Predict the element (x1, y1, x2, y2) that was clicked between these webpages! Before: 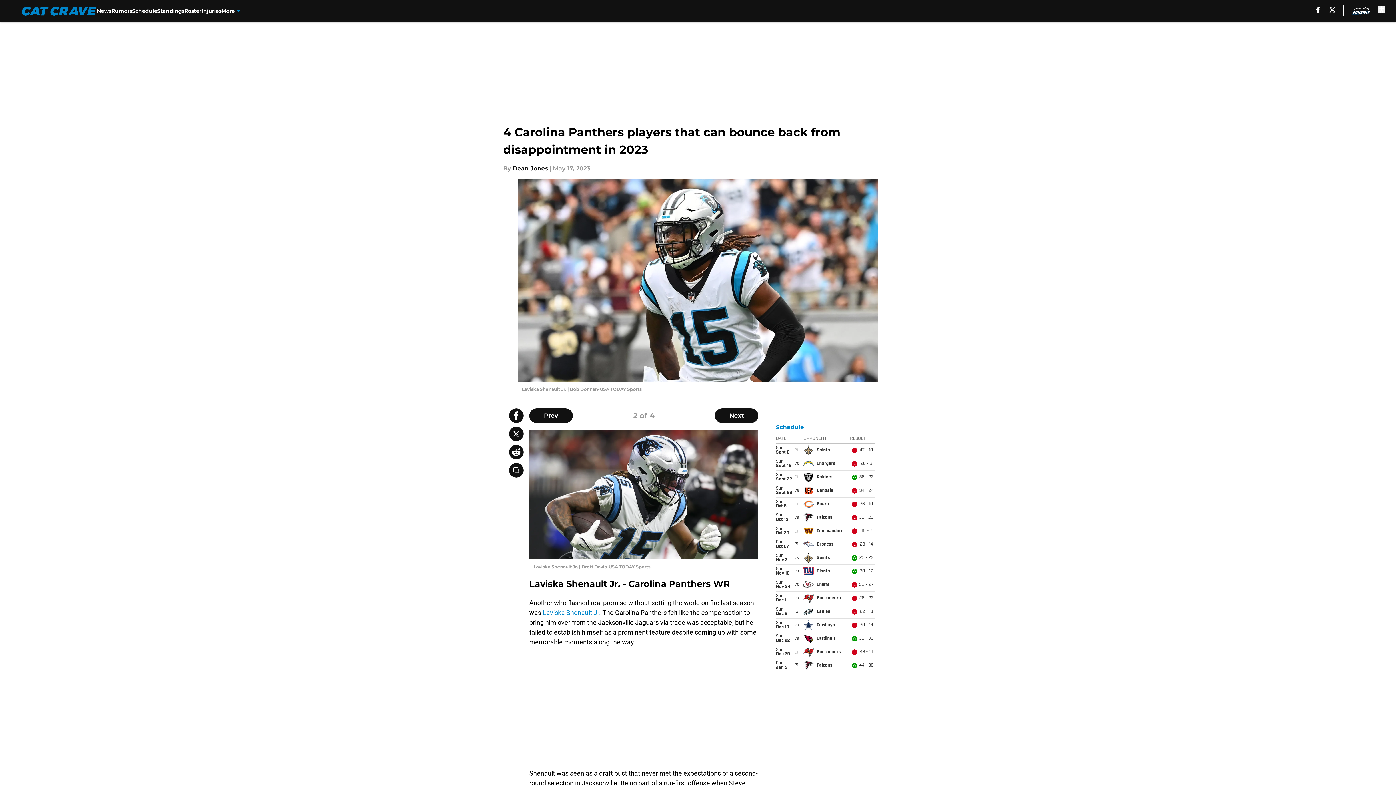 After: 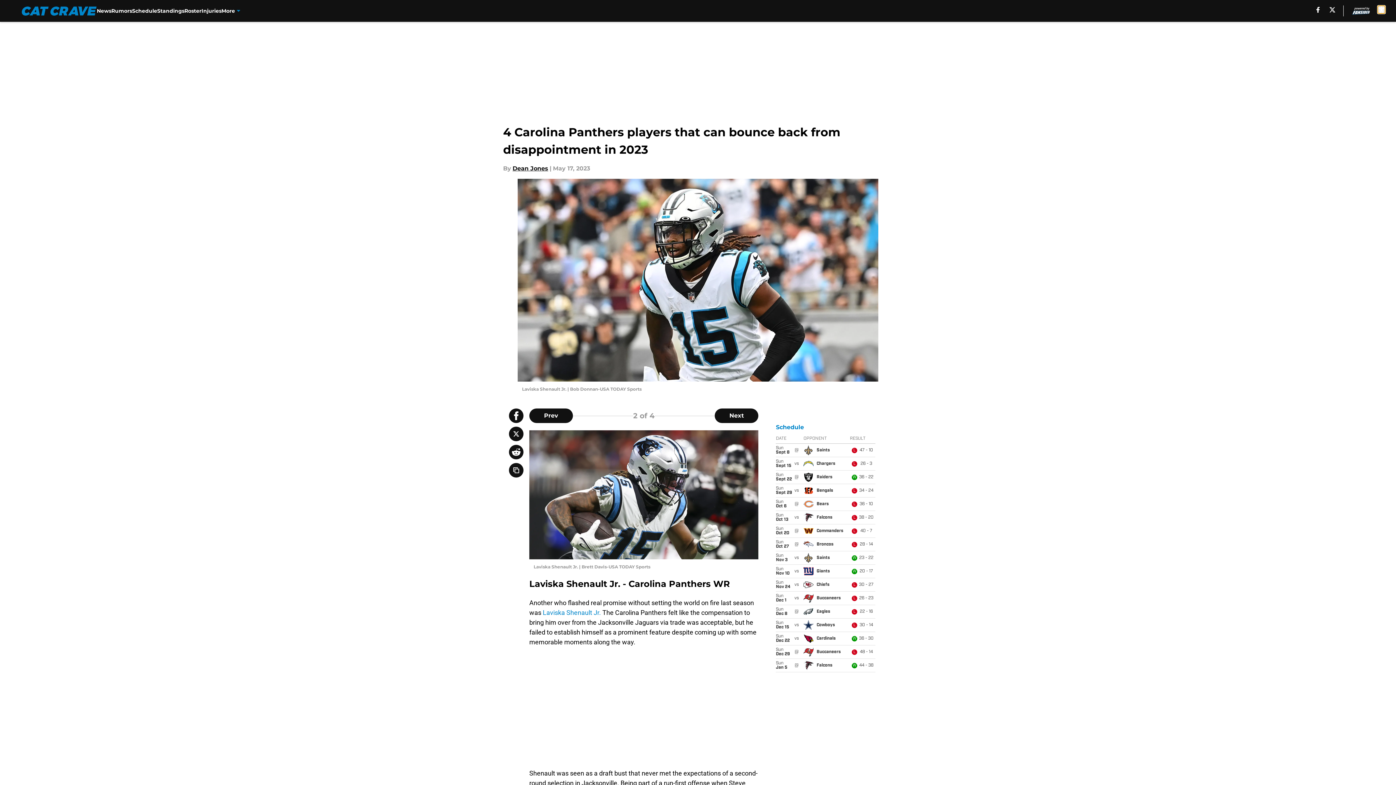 Action: bbox: (1378, 5, 1385, 13) label: accessibility